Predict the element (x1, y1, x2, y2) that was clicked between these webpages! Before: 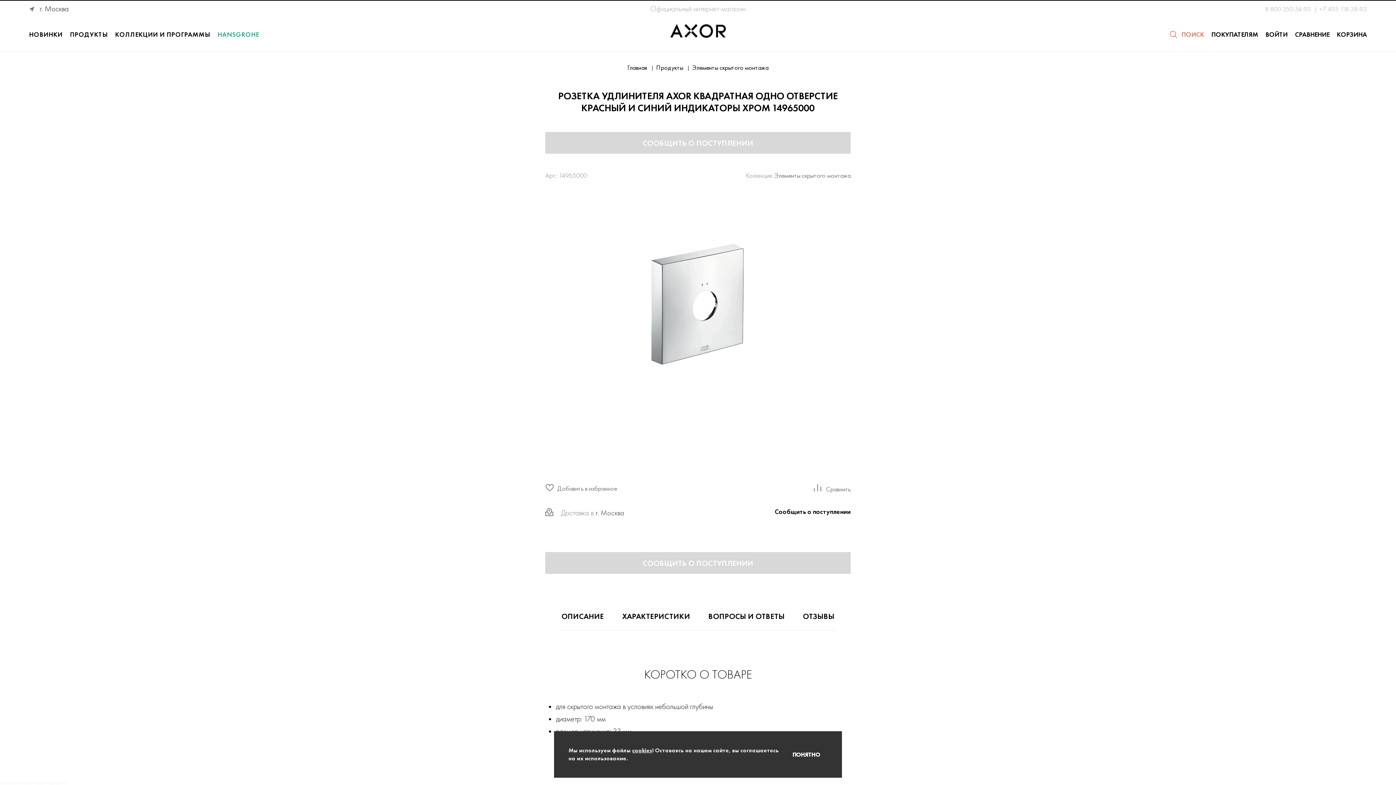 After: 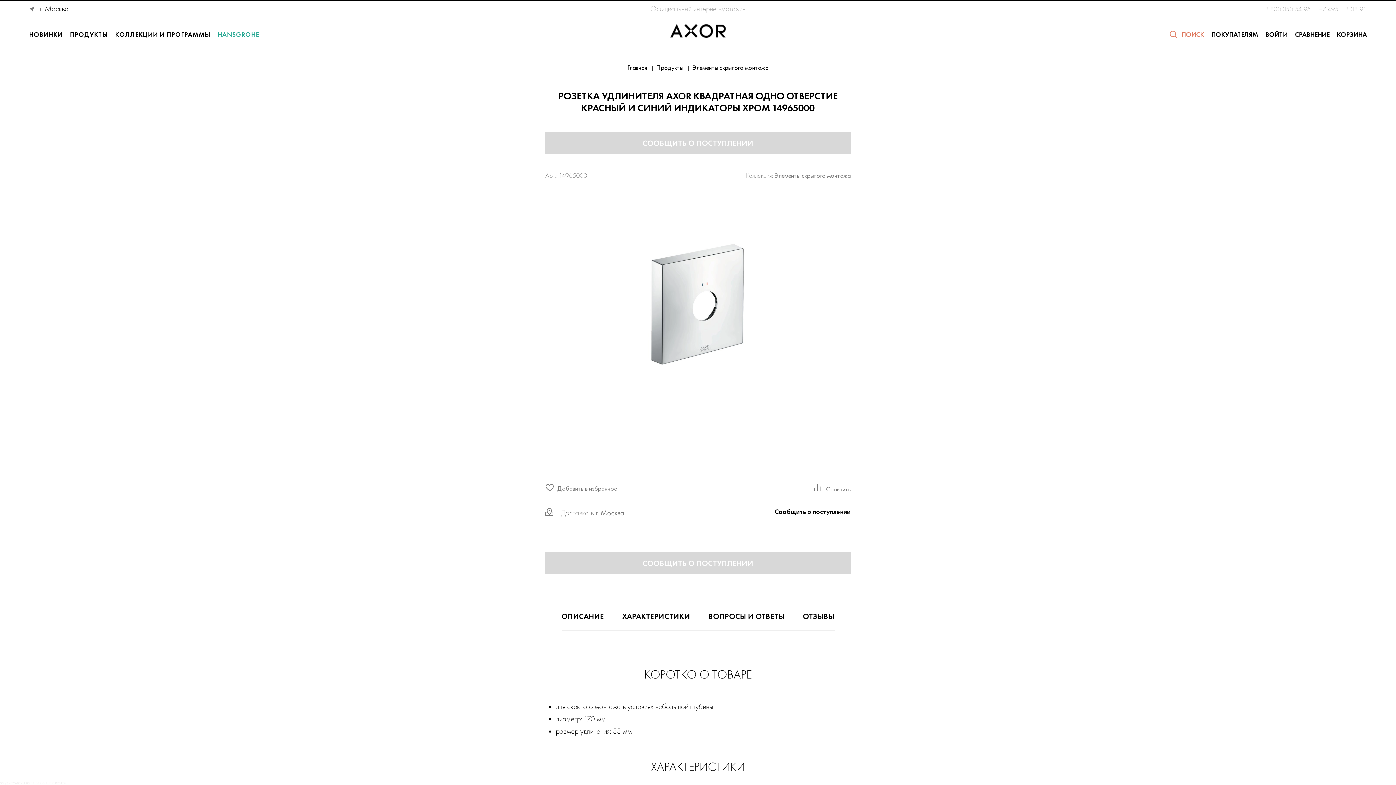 Action: label: Закрыть bbox: (785, 746, 827, 763)